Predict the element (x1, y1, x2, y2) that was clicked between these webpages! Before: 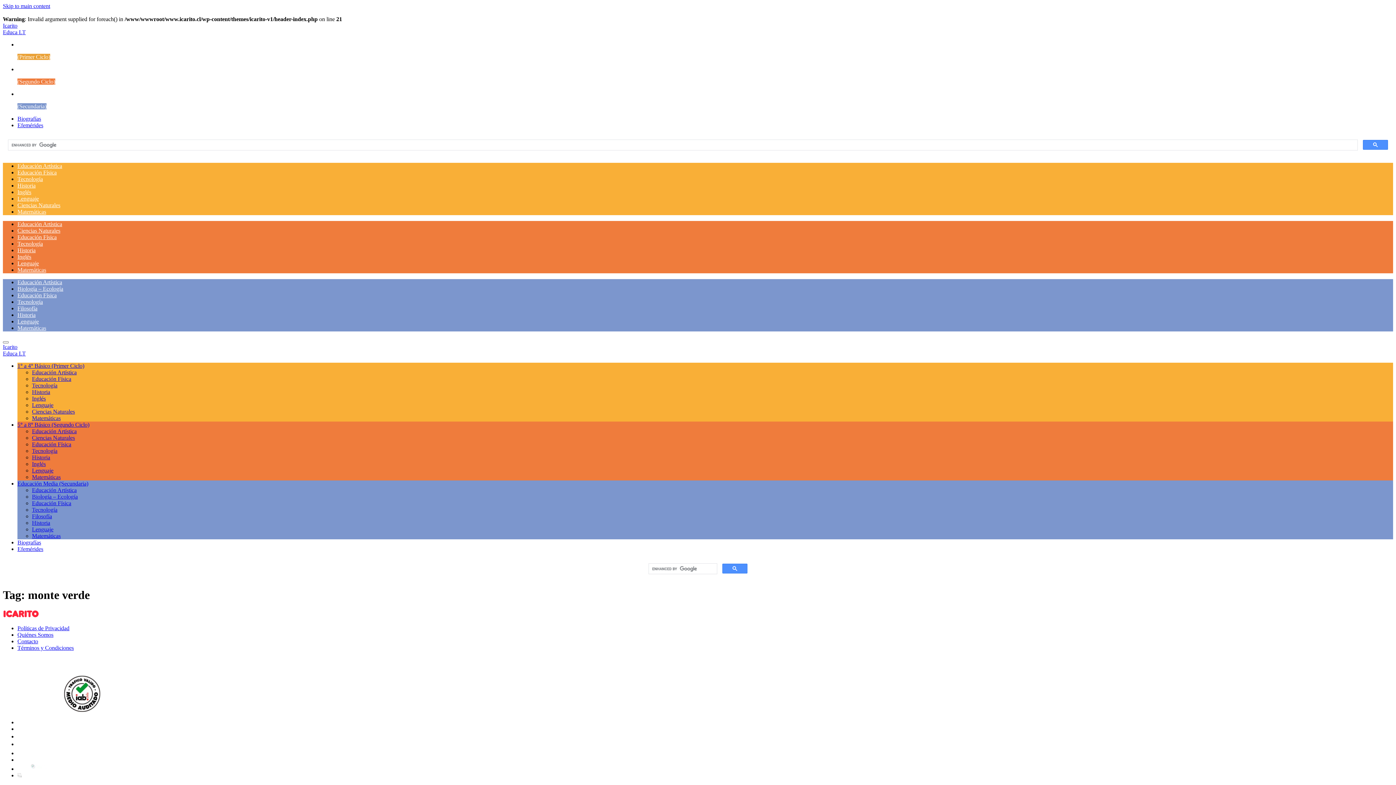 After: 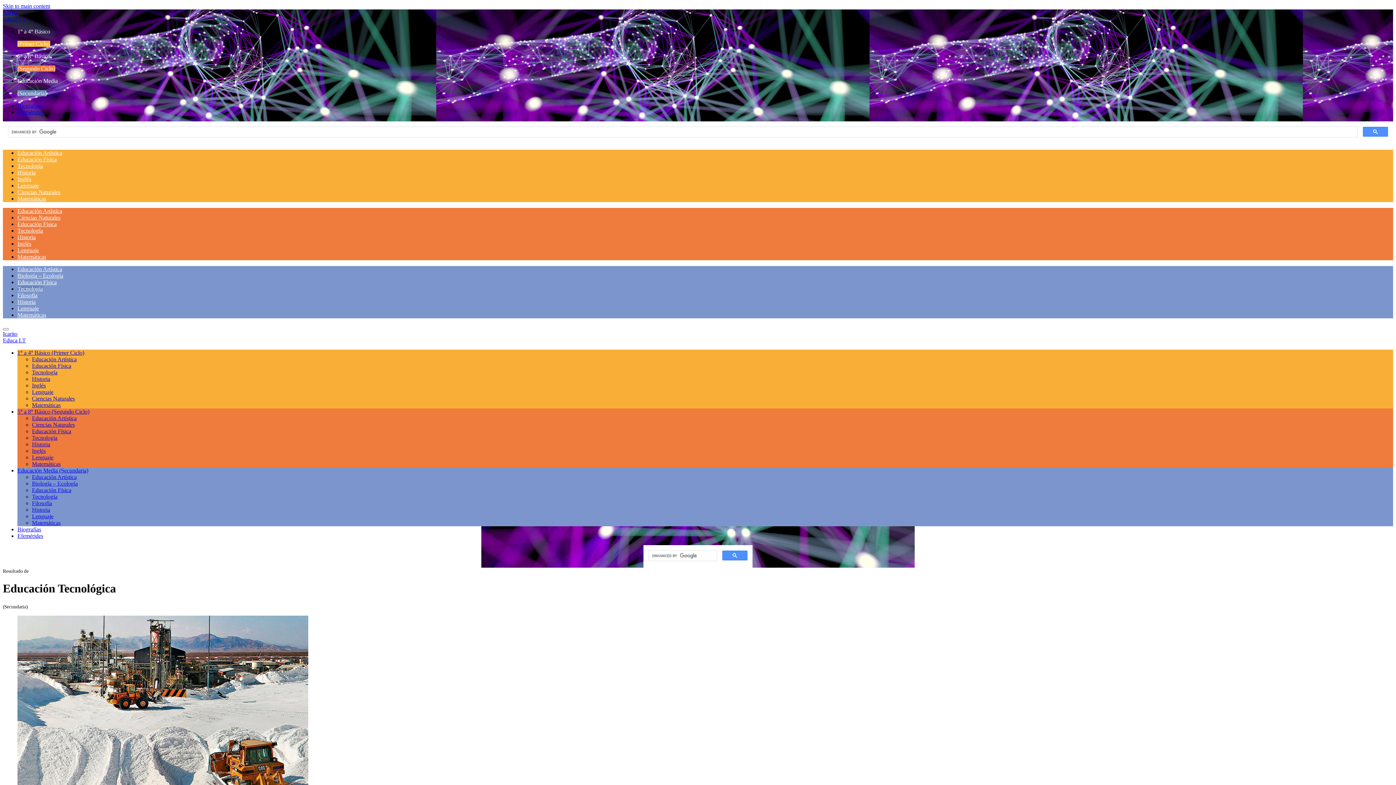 Action: bbox: (32, 506, 57, 513) label: Tecnología